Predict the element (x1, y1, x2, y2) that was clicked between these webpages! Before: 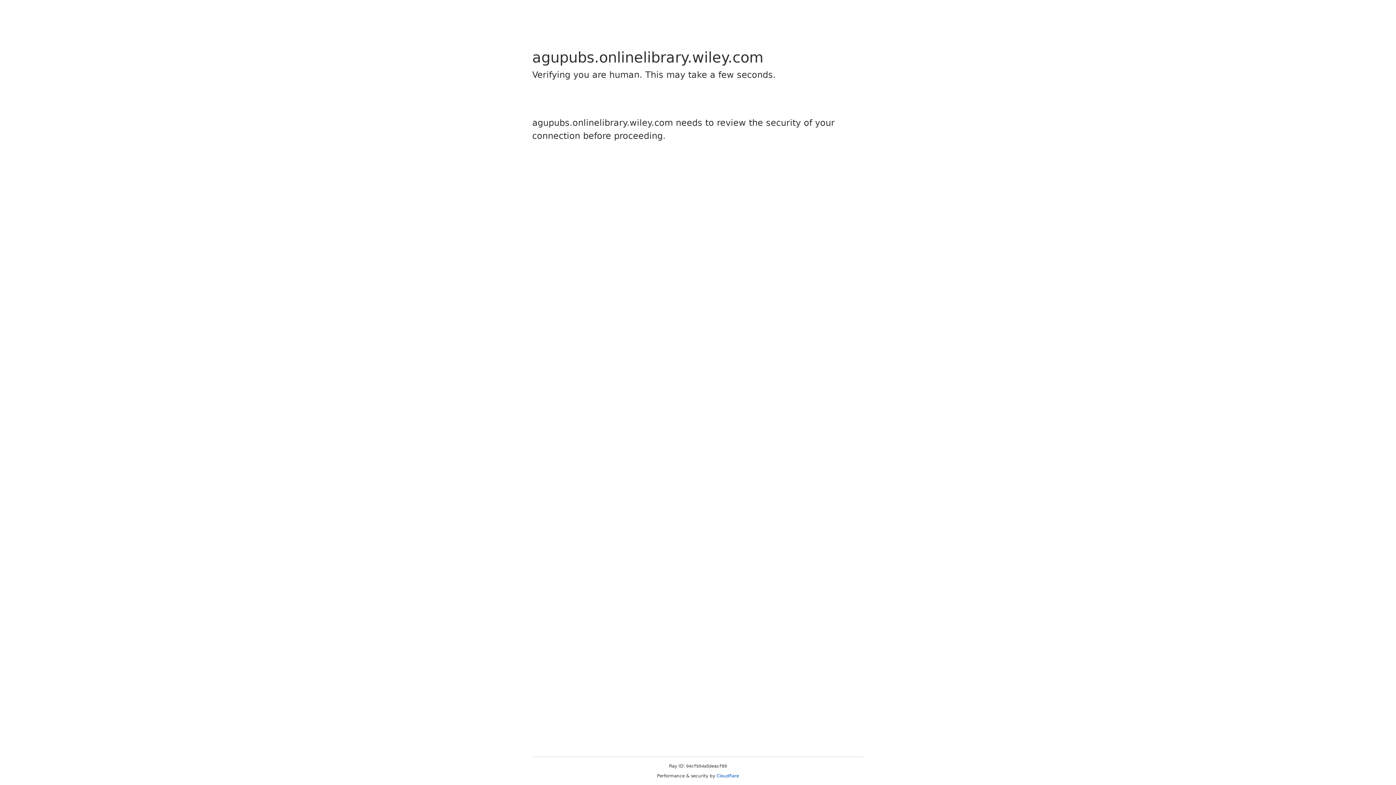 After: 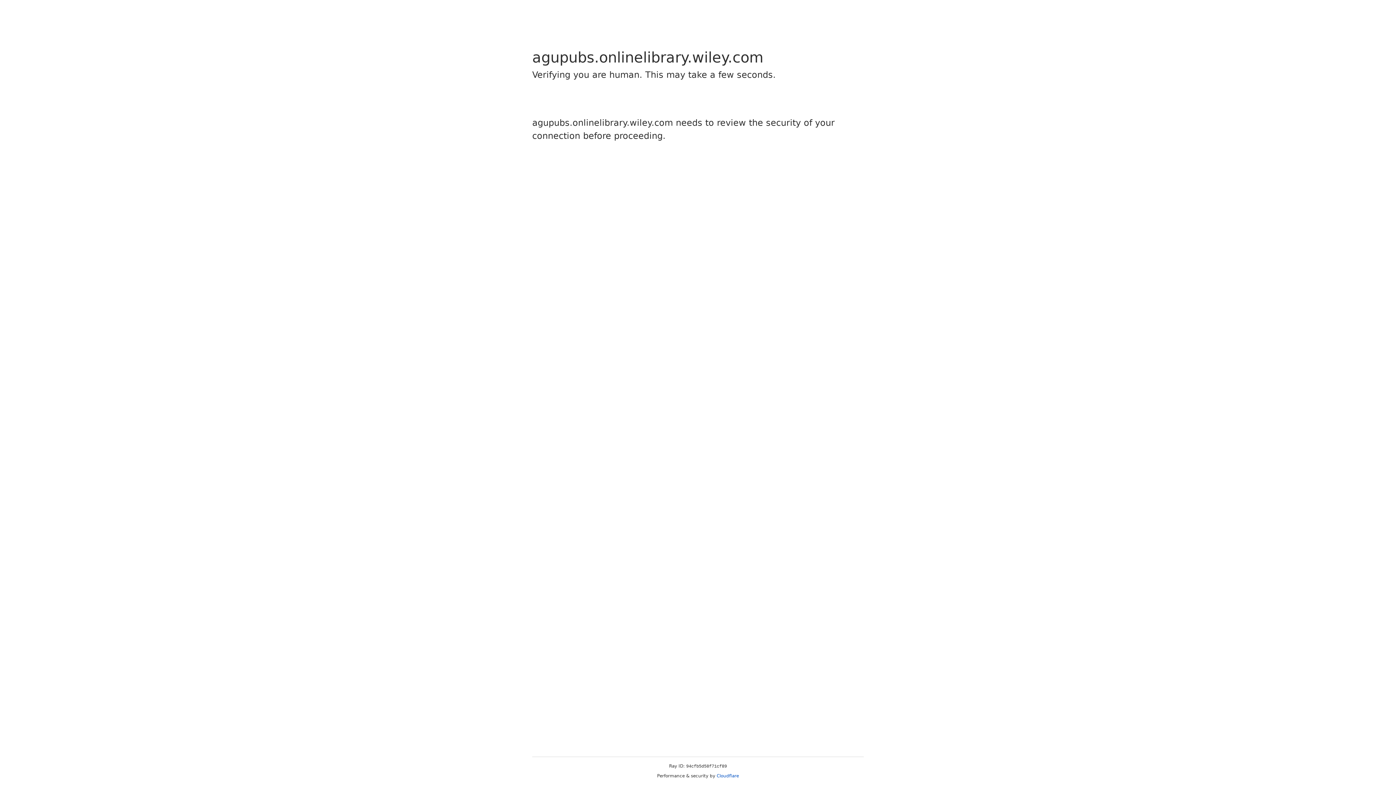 Action: bbox: (716, 773, 739, 778) label: Cloudflare